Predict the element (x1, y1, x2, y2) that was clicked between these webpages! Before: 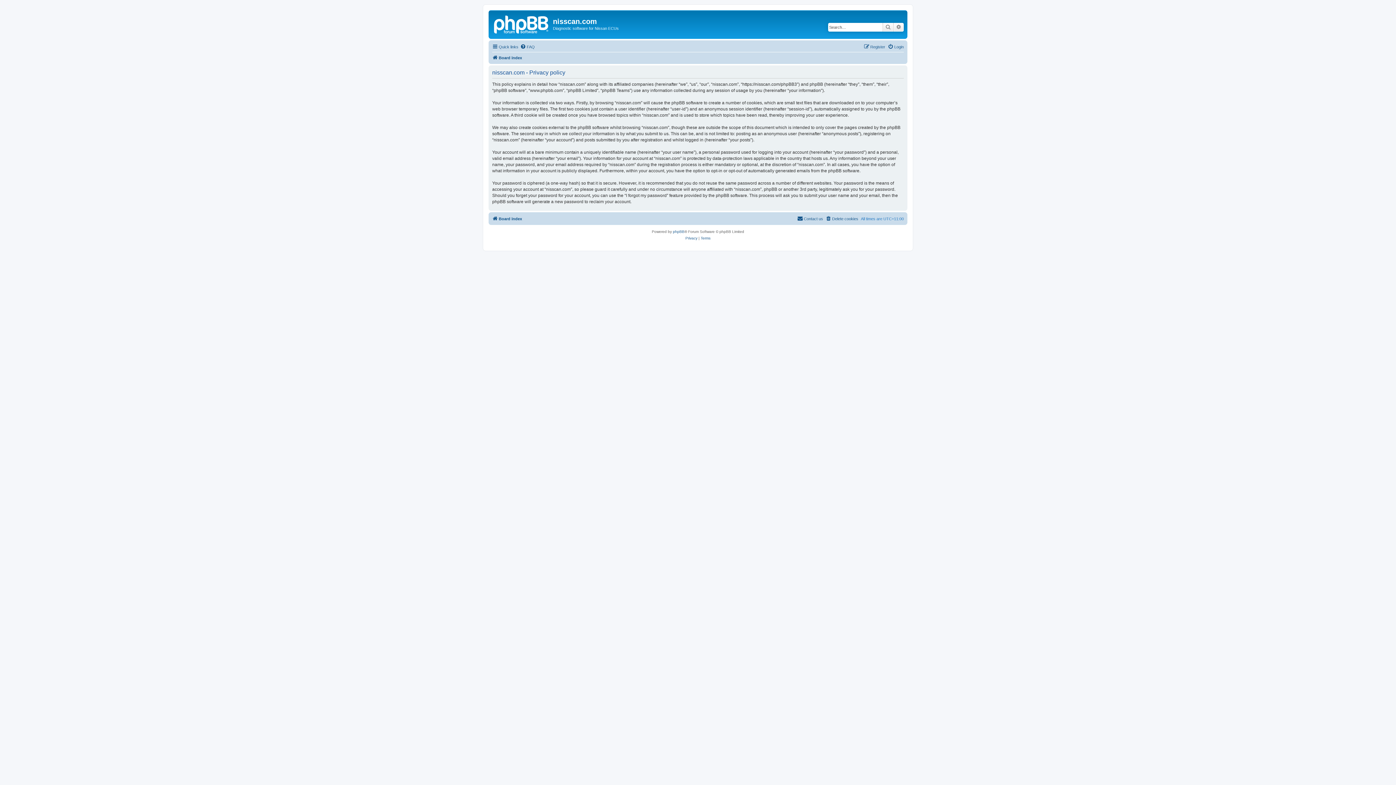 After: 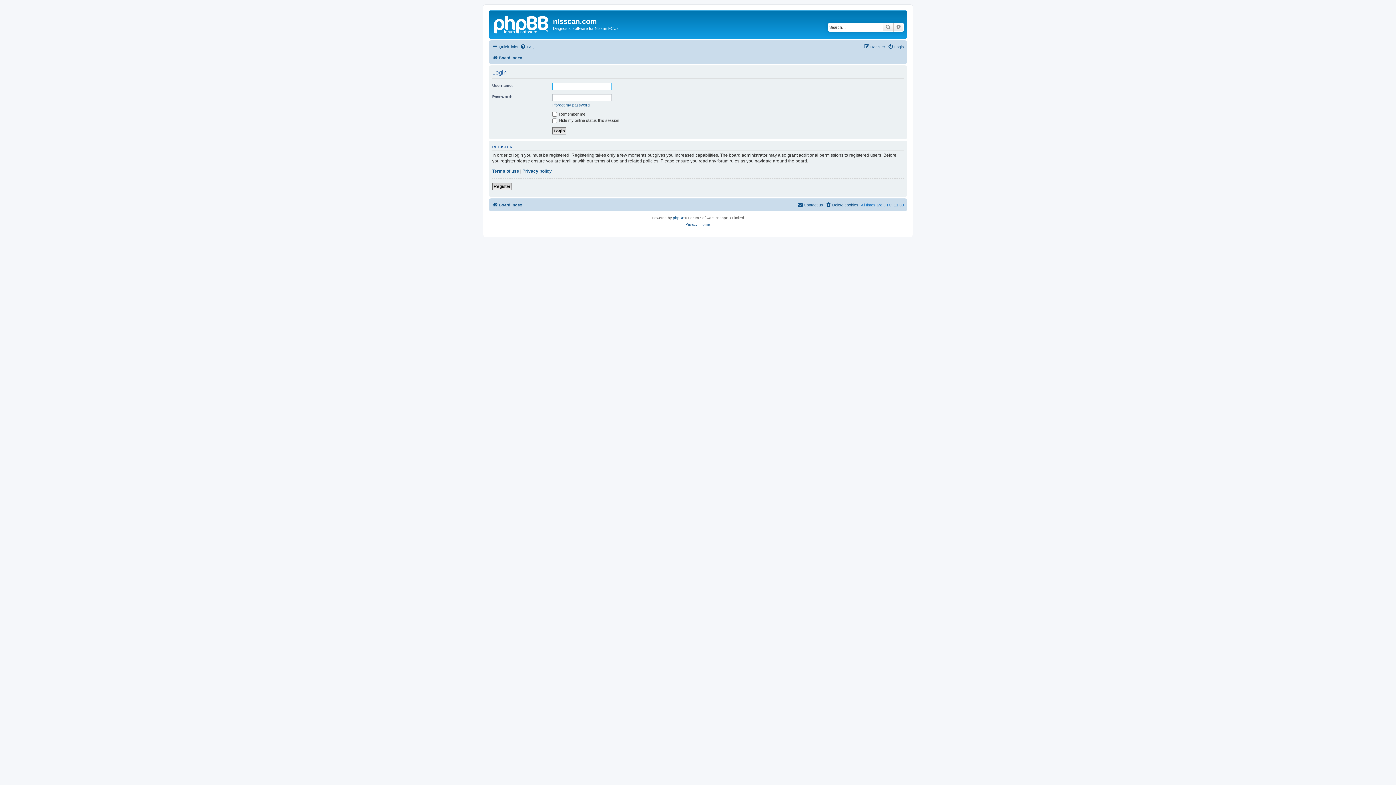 Action: bbox: (888, 42, 904, 51) label: Login